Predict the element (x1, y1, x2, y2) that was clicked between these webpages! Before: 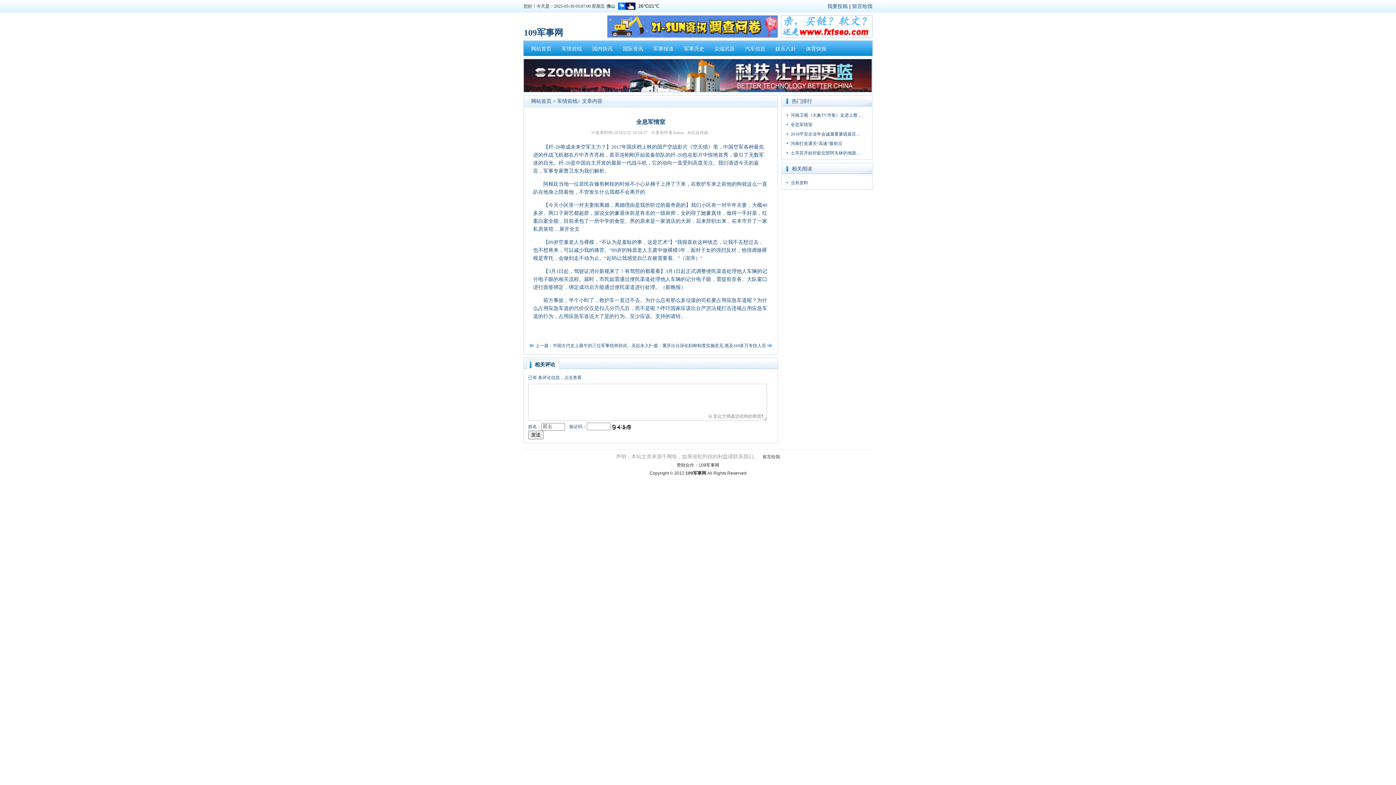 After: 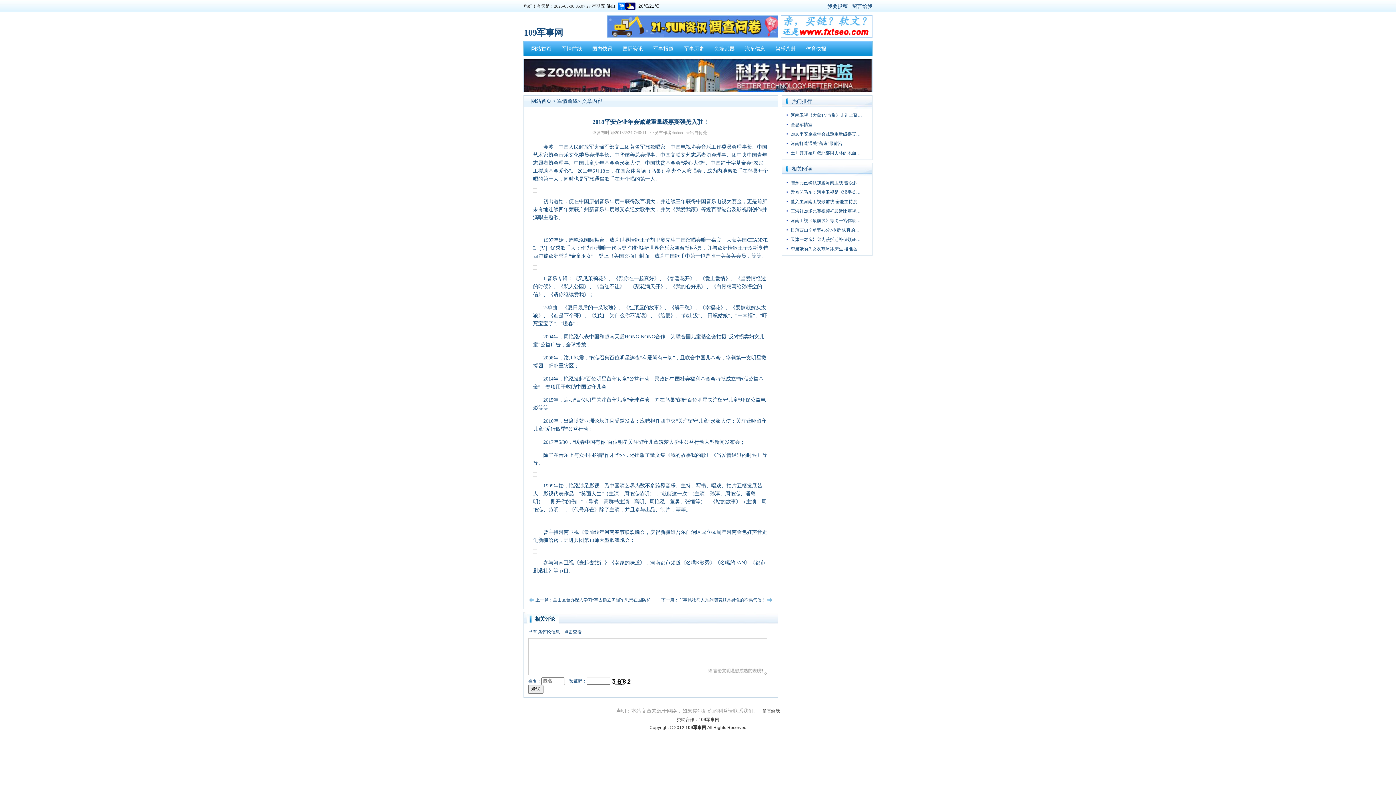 Action: bbox: (790, 131, 860, 136) label: 2018平安企业年会诚邀重量级嘉宾…